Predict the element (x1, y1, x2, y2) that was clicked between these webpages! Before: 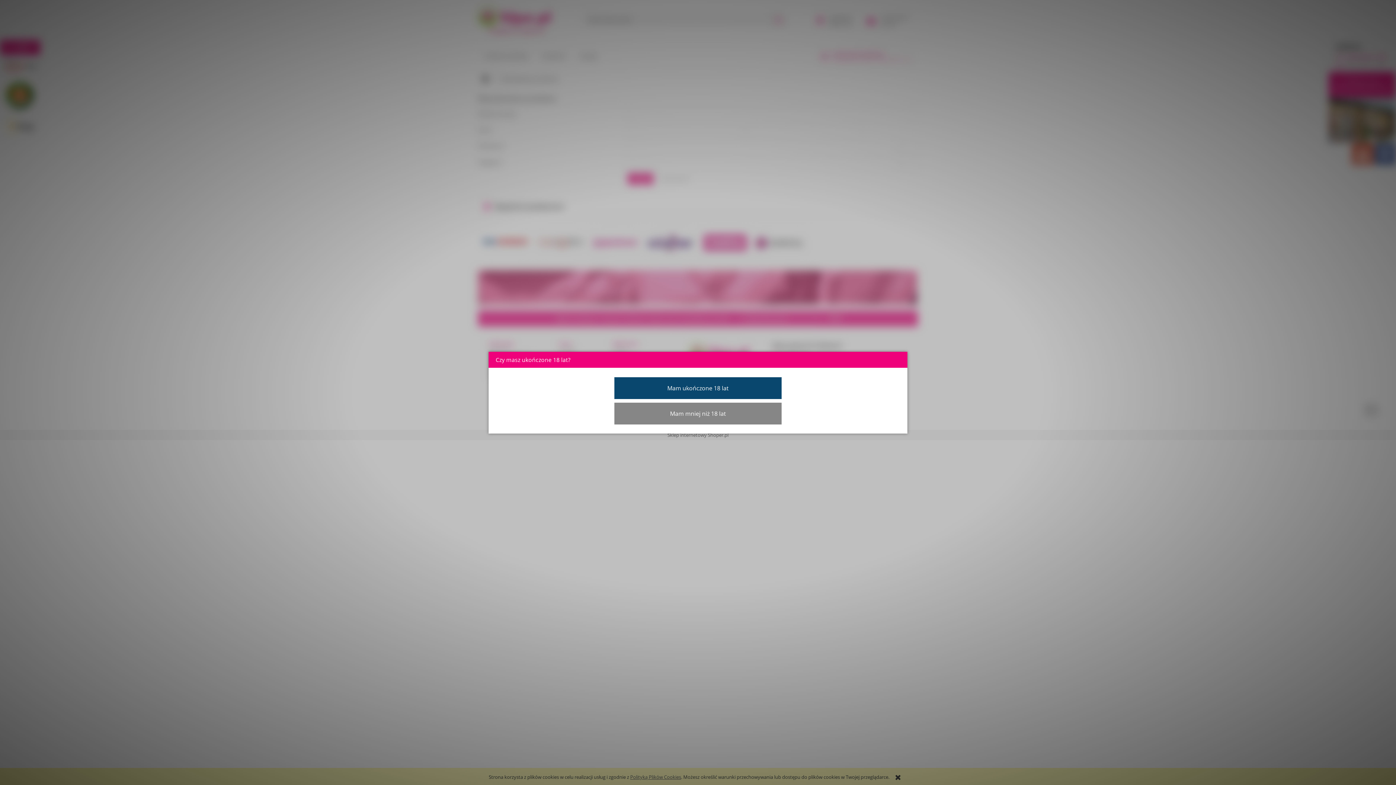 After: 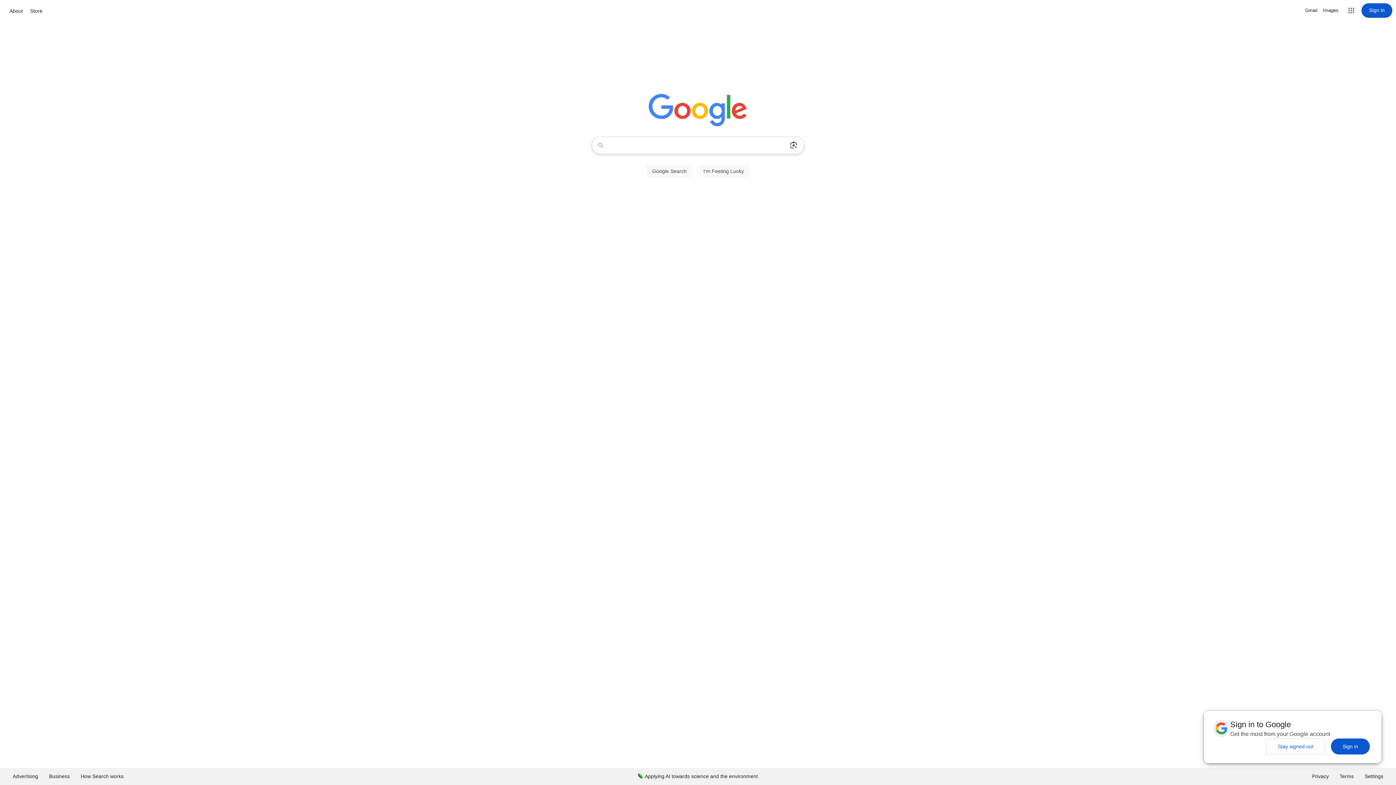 Action: label: Mam mniej niż 18 lat bbox: (614, 402, 781, 424)